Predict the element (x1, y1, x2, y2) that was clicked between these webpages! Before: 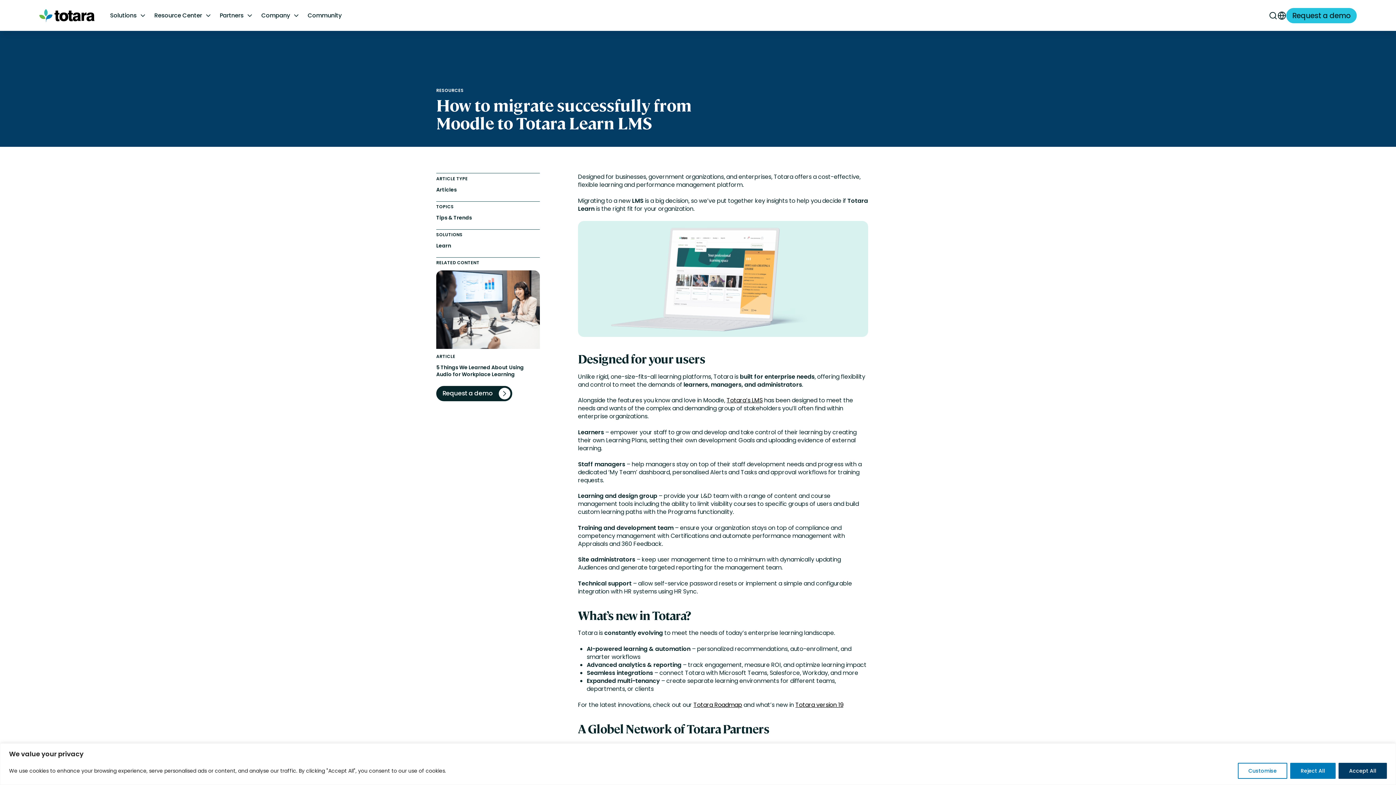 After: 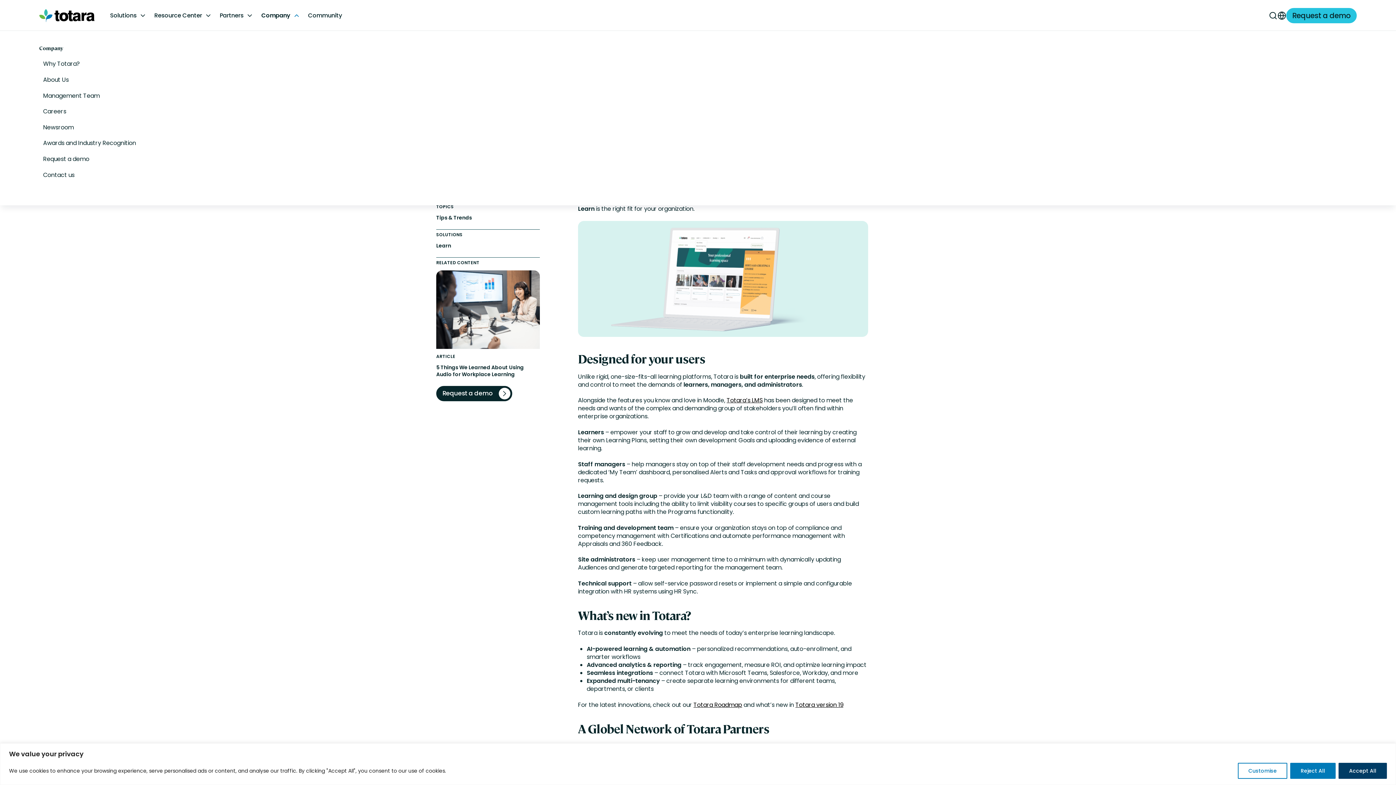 Action: bbox: (258, 11, 305, 19) label: Company